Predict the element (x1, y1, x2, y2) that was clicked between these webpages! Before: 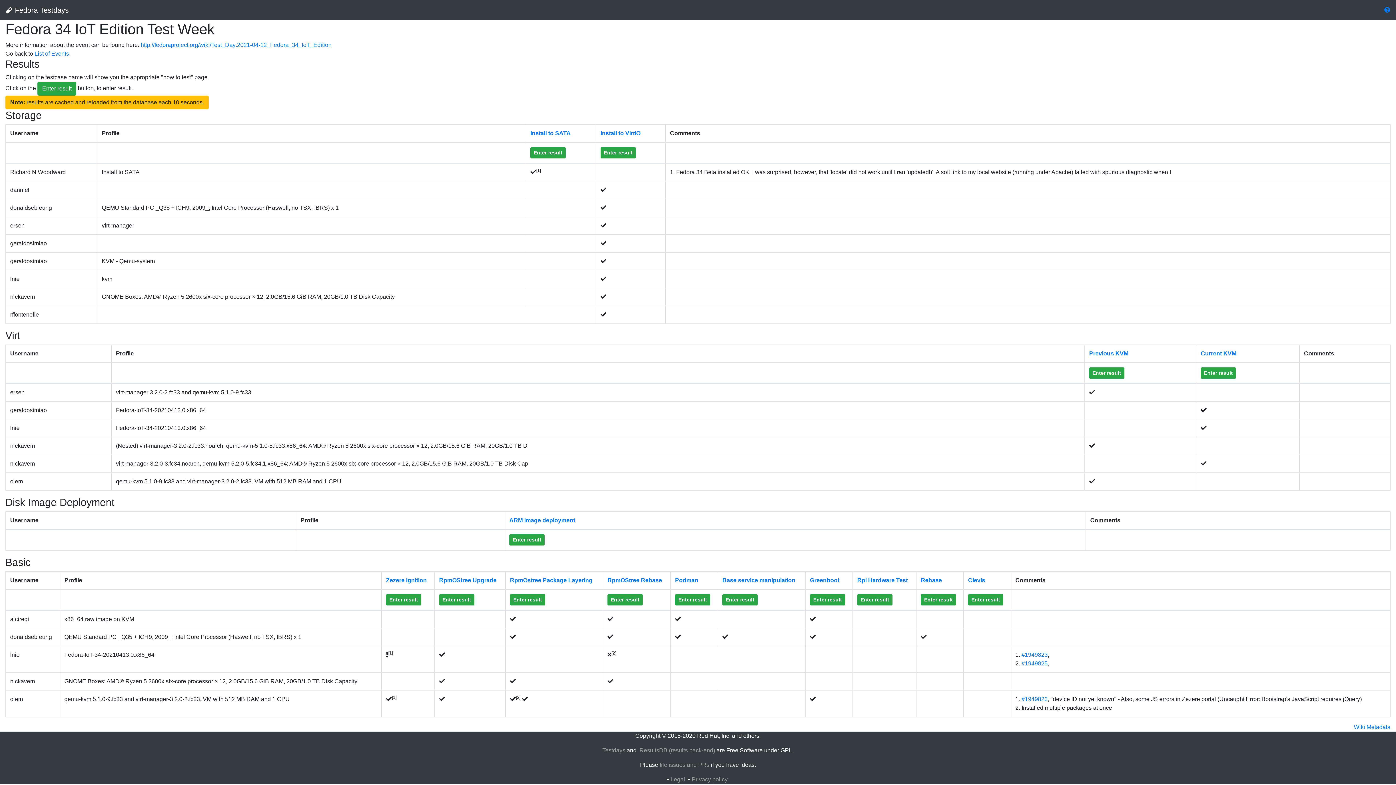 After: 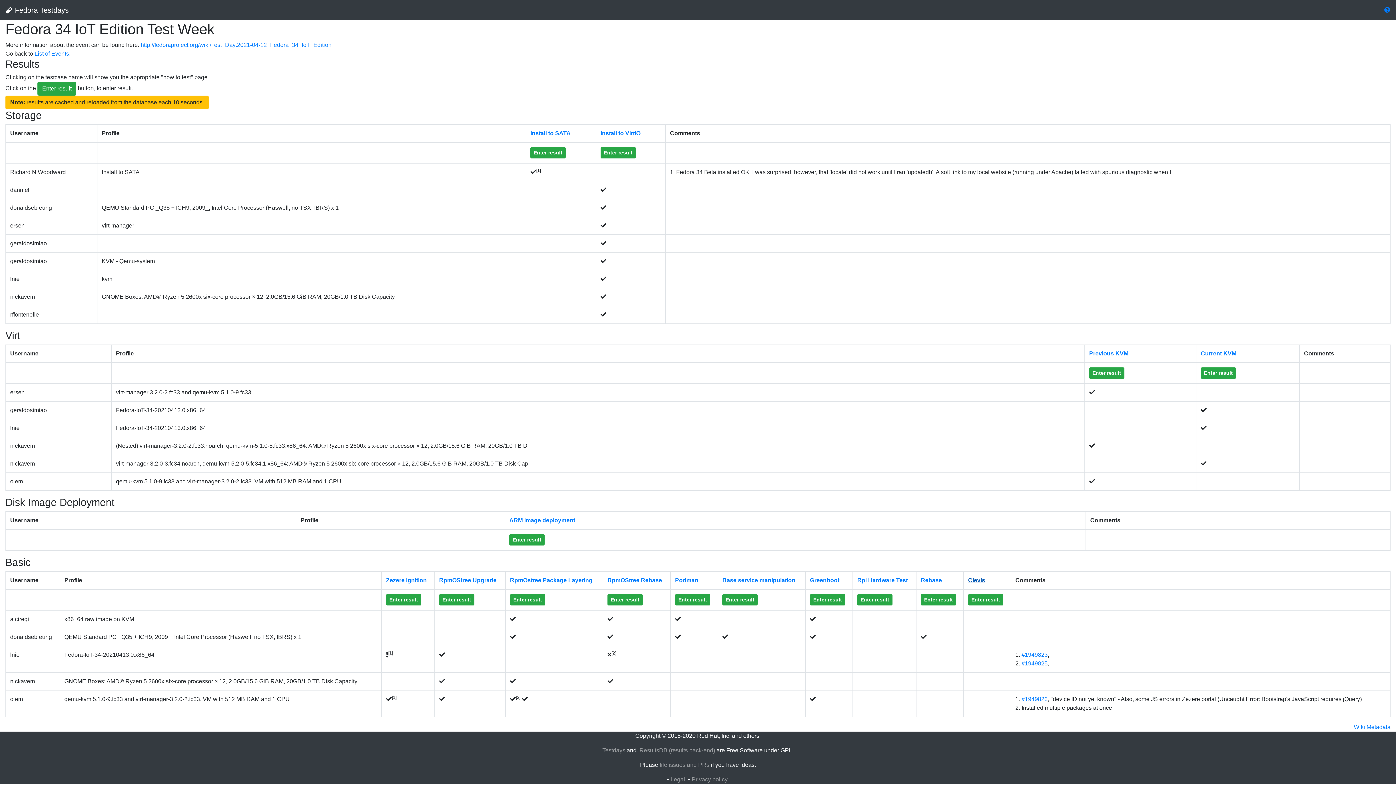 Action: bbox: (968, 577, 985, 583) label: Clevis